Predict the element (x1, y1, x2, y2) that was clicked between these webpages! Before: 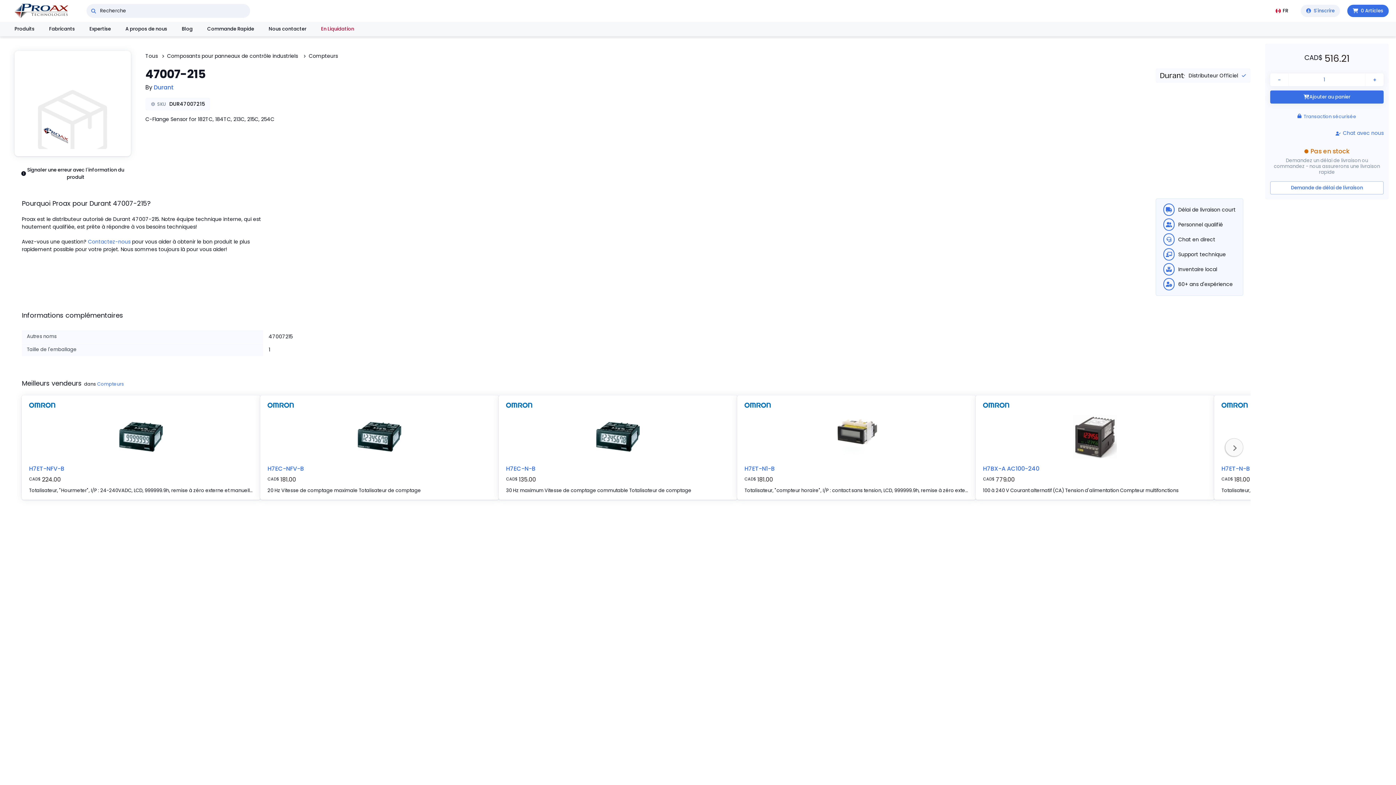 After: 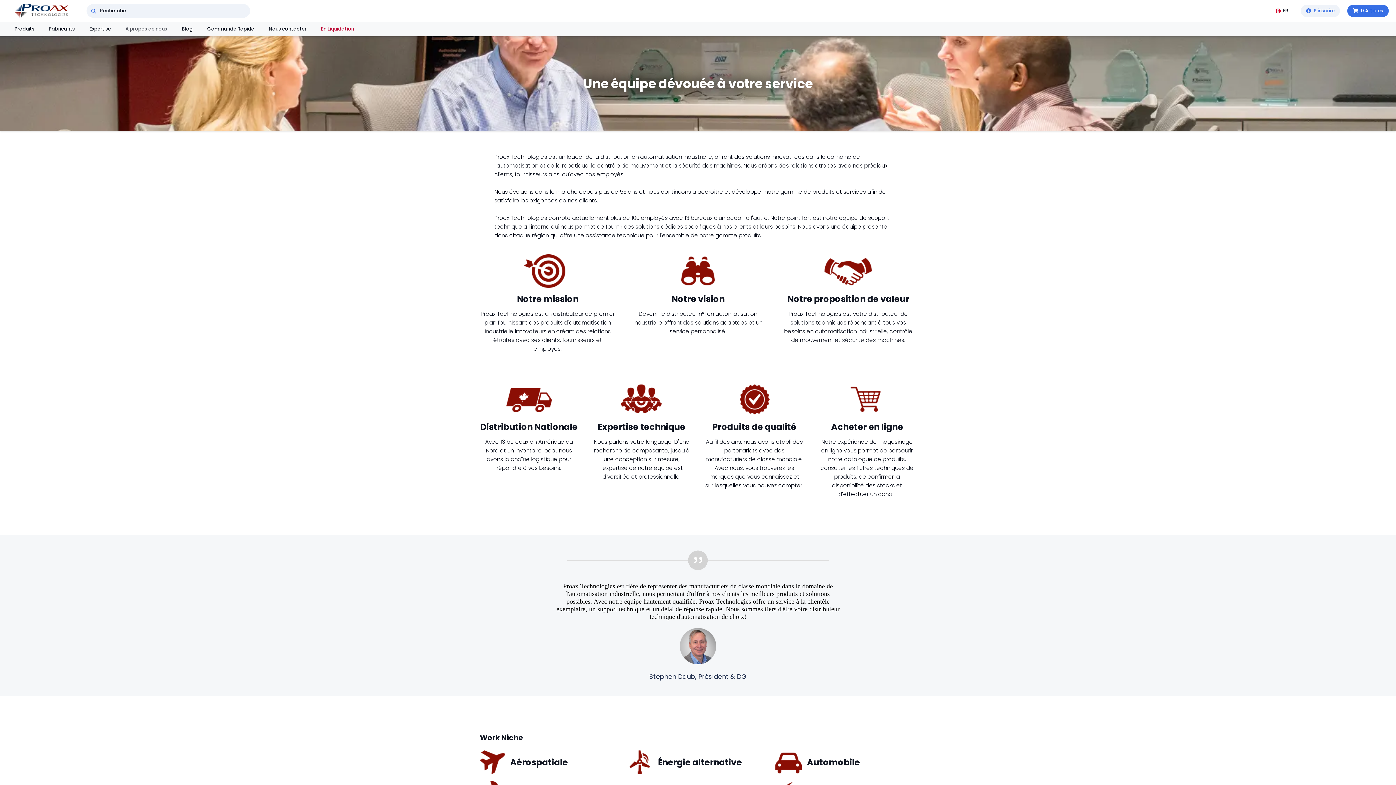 Action: bbox: (118, 21, 174, 36) label: A propos de nous